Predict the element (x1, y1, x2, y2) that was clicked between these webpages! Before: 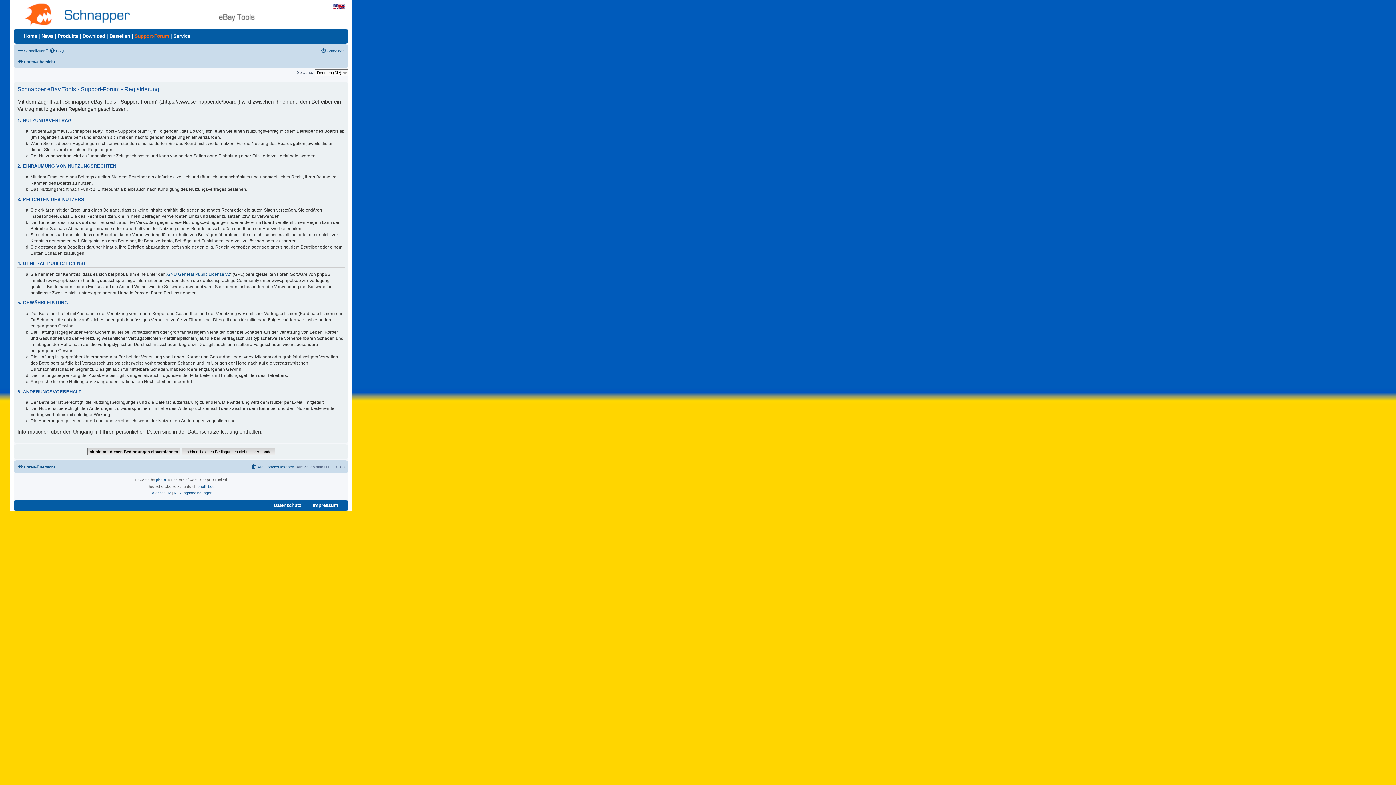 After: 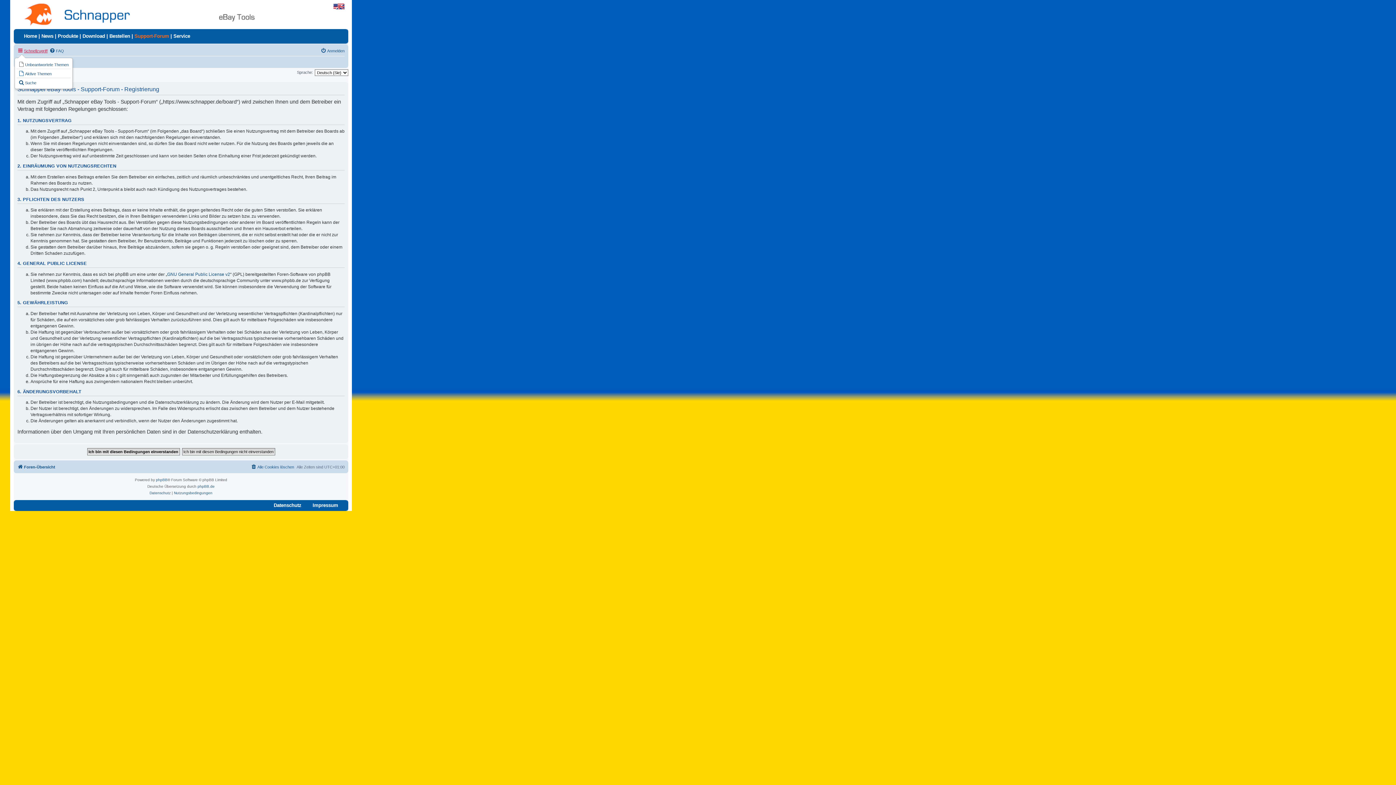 Action: label: Schnellzugriff bbox: (17, 46, 47, 55)